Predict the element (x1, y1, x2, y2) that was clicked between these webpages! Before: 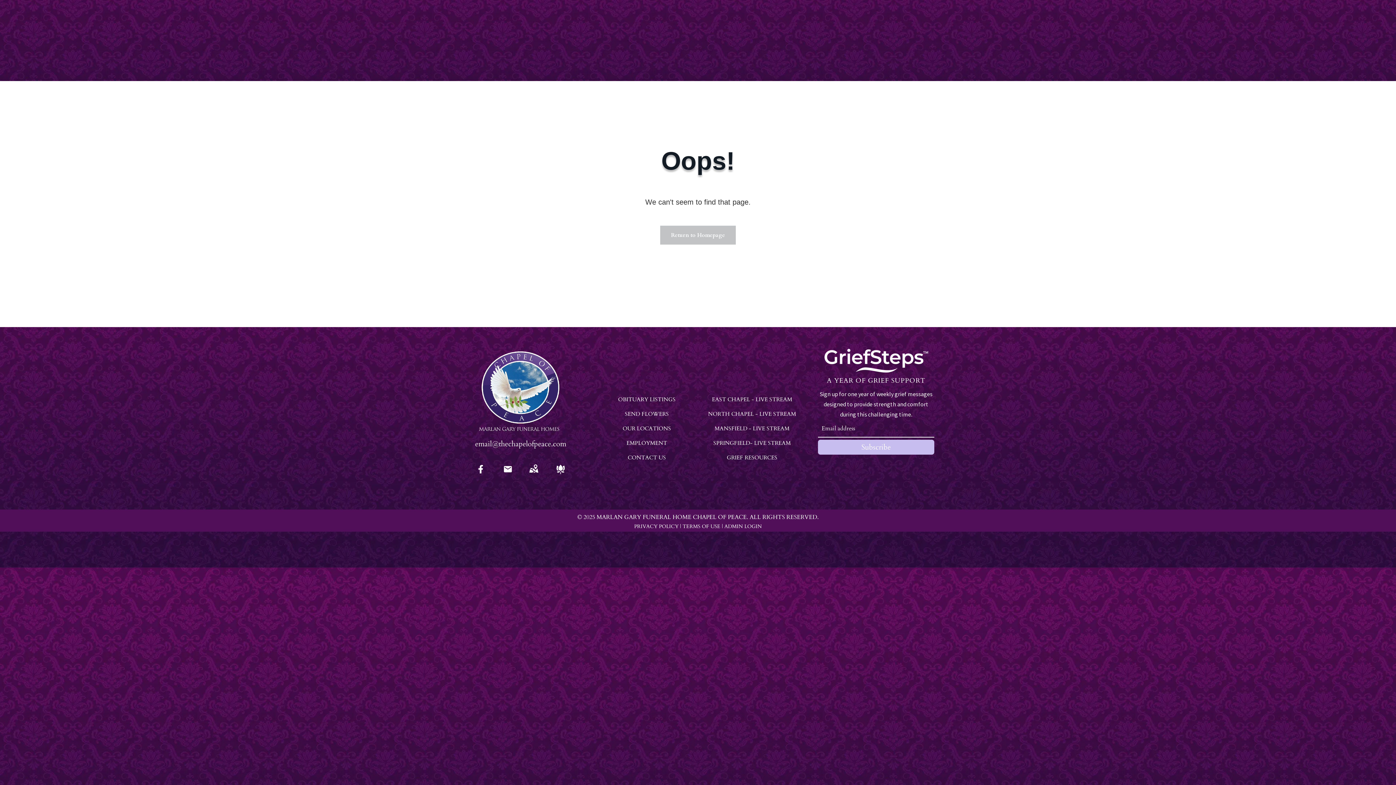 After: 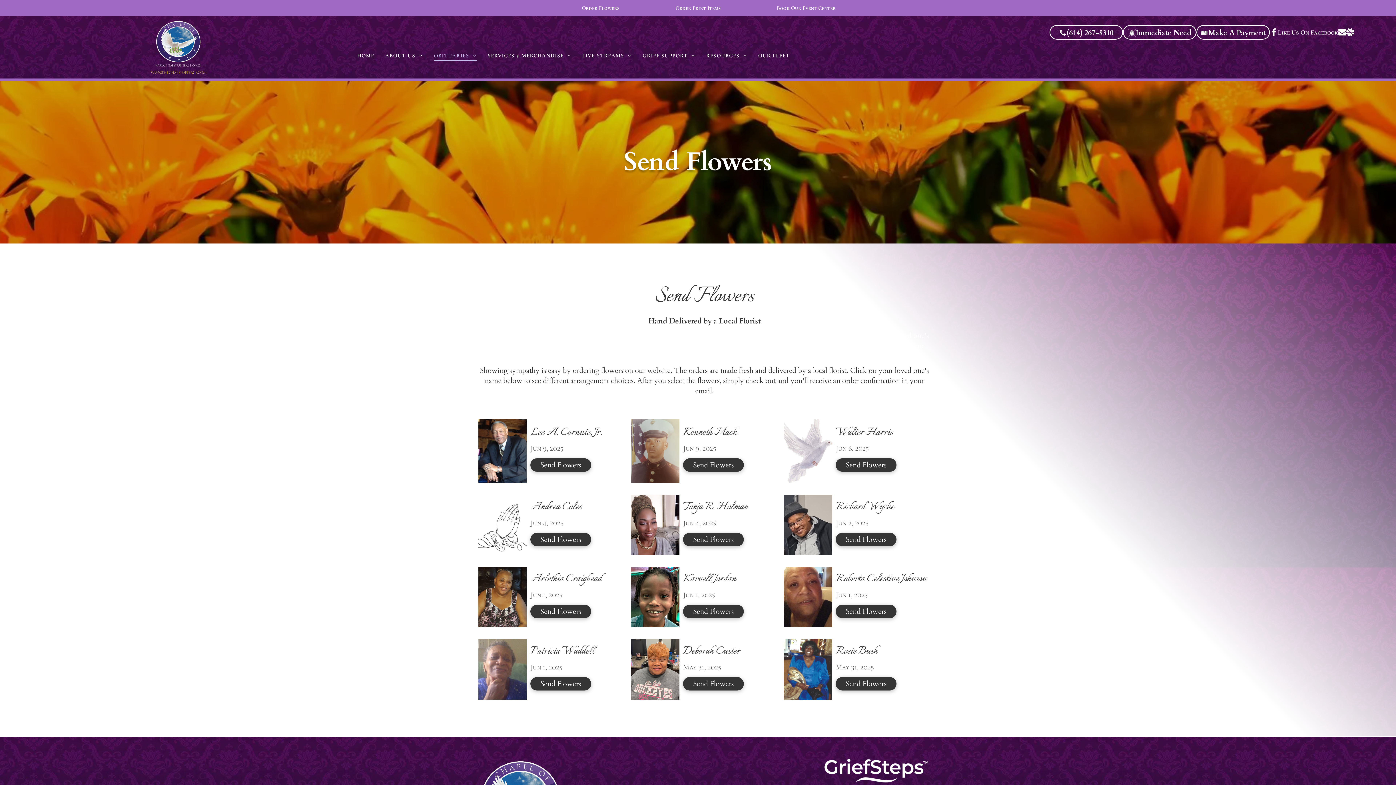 Action: bbox: (625, 410, 669, 417) label: SEND FLOWERS